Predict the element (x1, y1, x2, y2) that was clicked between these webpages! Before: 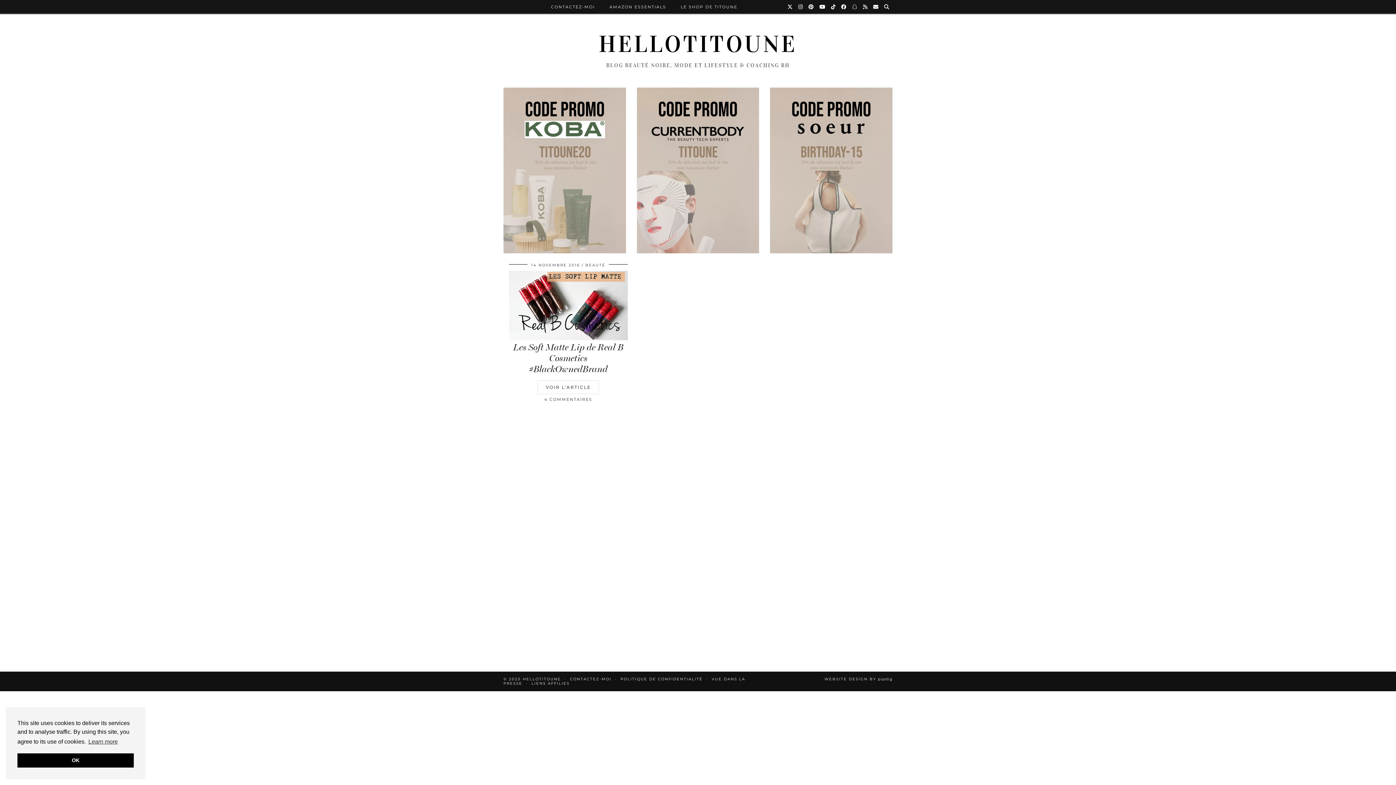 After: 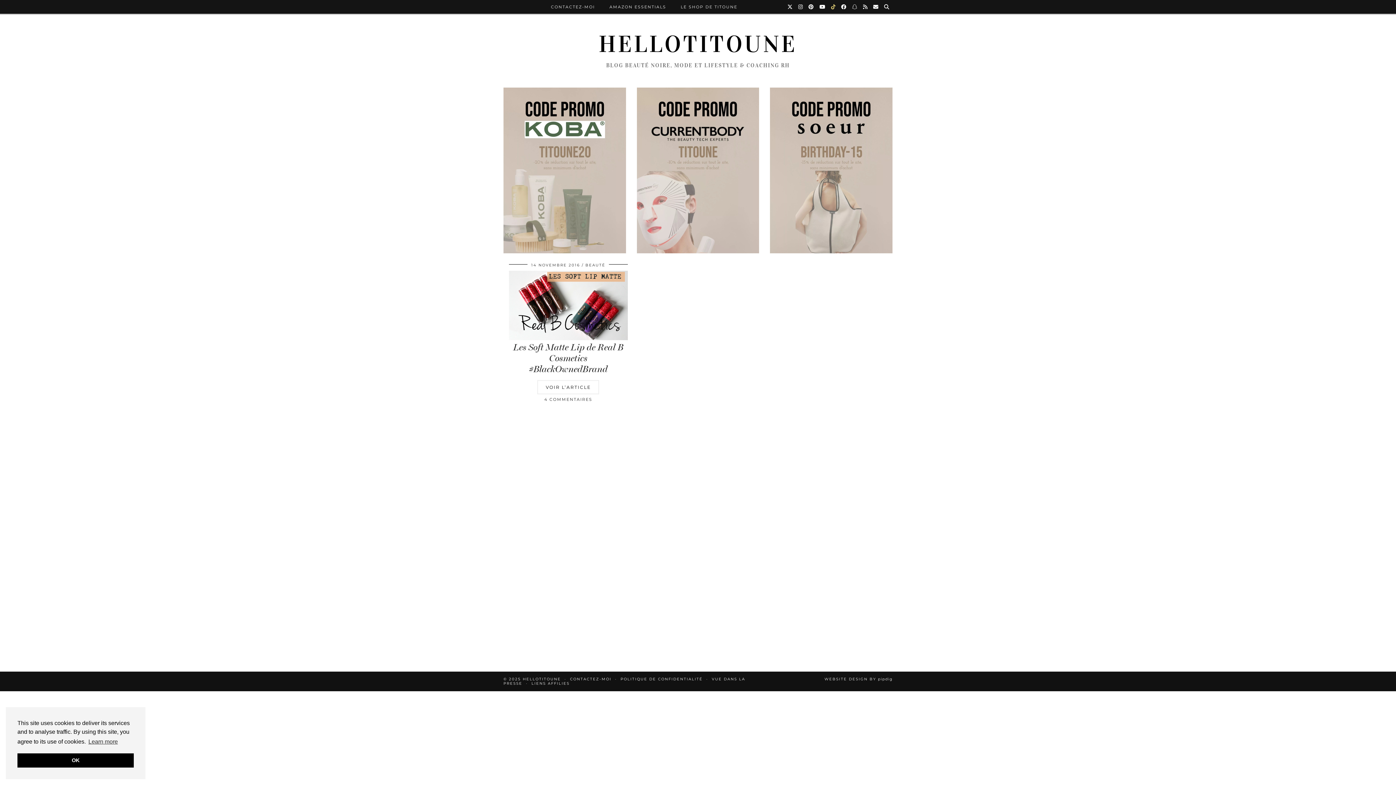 Action: bbox: (831, 0, 836, 13) label: TikTok